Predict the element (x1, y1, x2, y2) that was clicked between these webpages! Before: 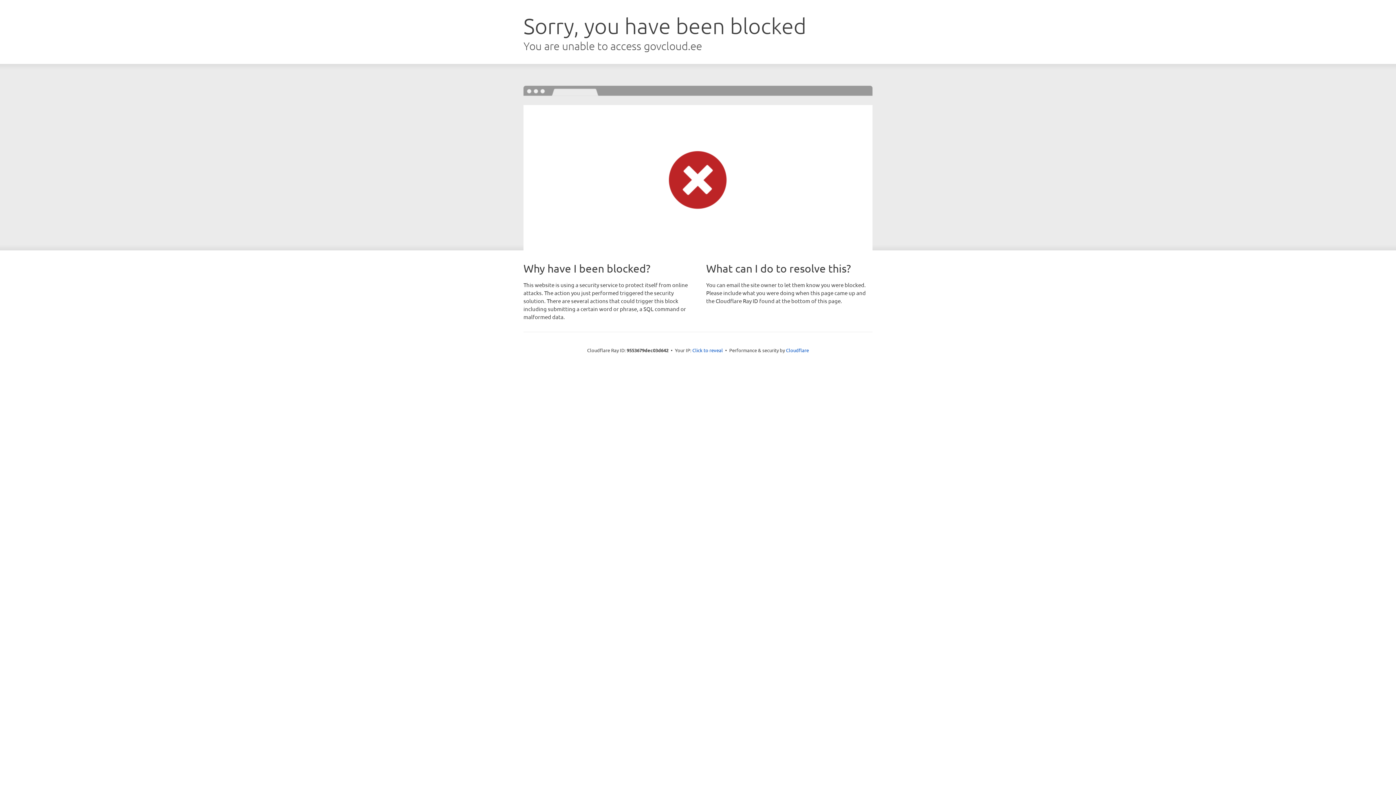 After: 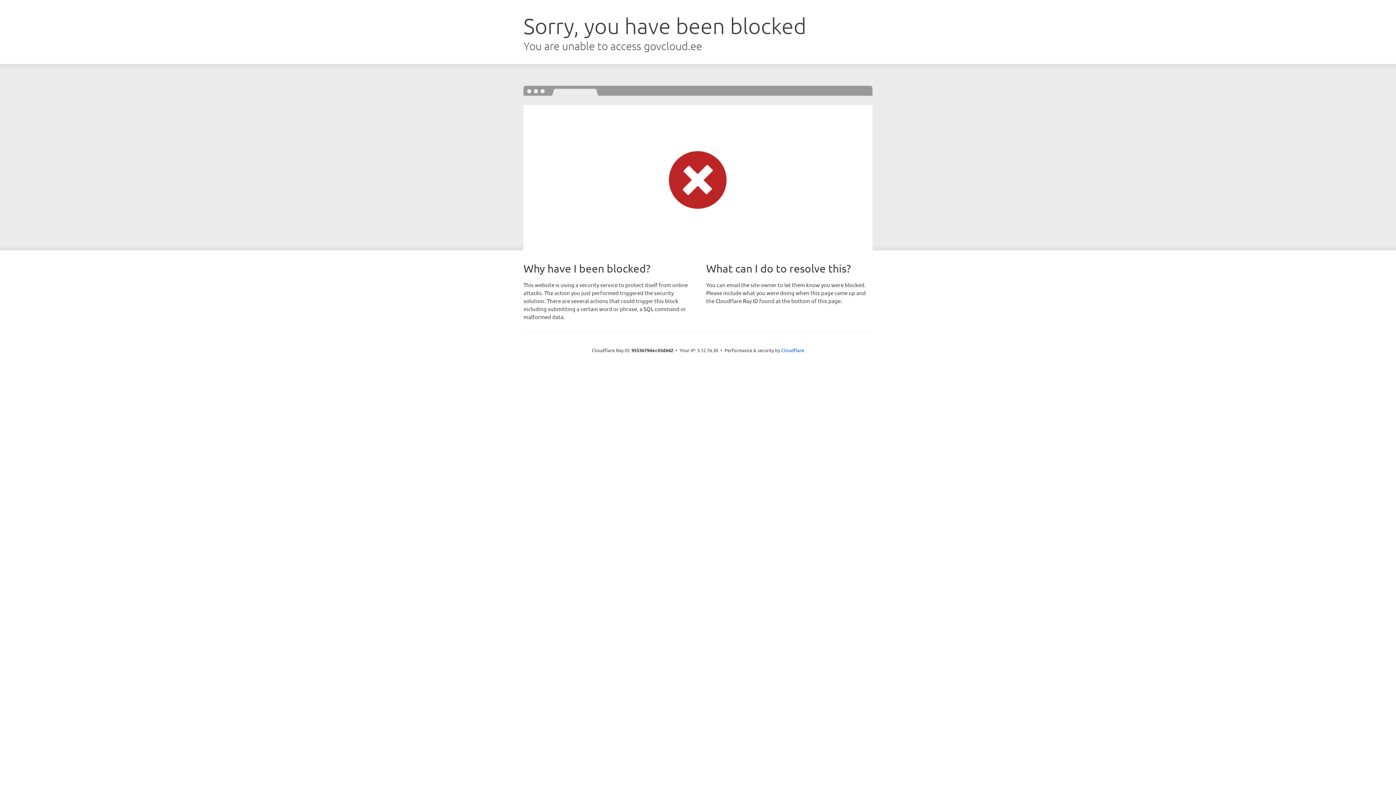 Action: bbox: (692, 346, 723, 353) label: Click to reveal